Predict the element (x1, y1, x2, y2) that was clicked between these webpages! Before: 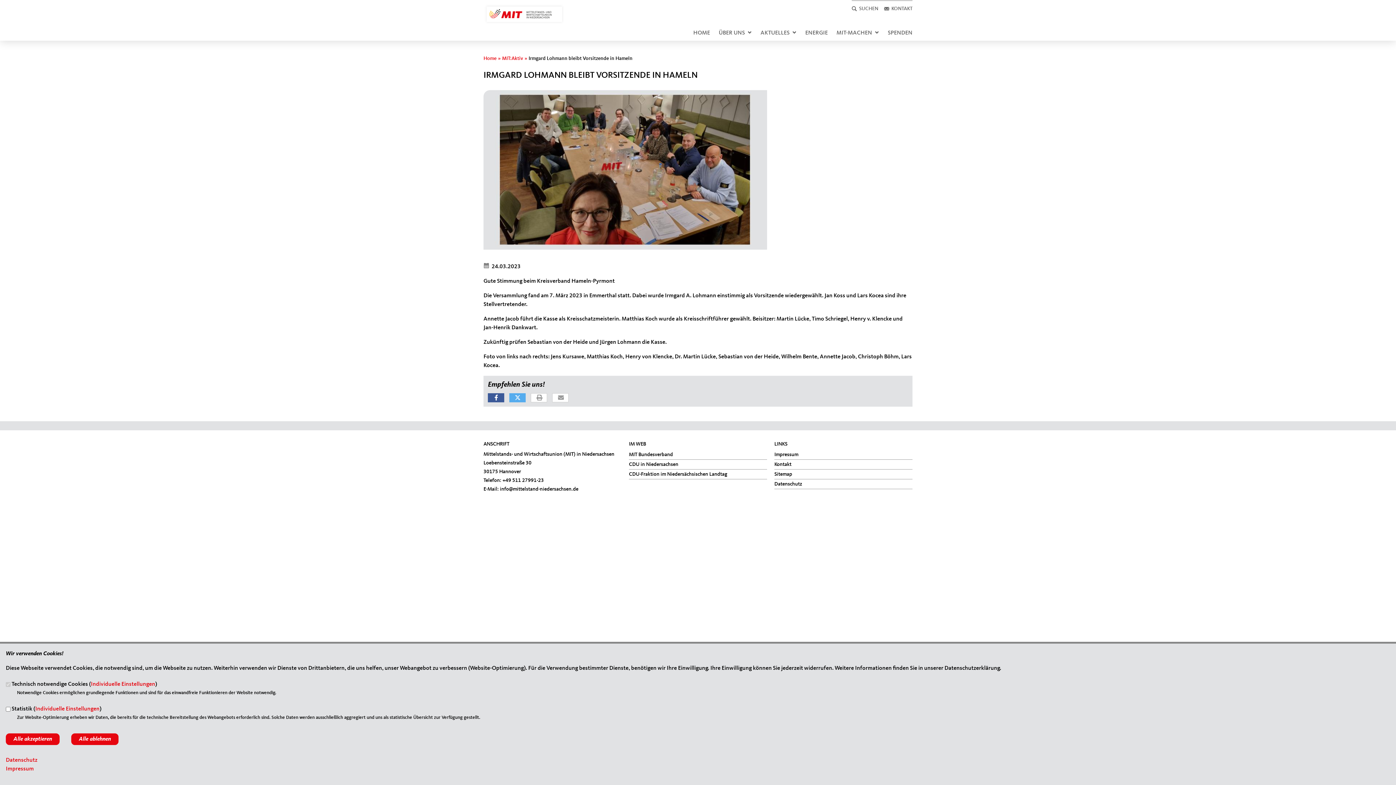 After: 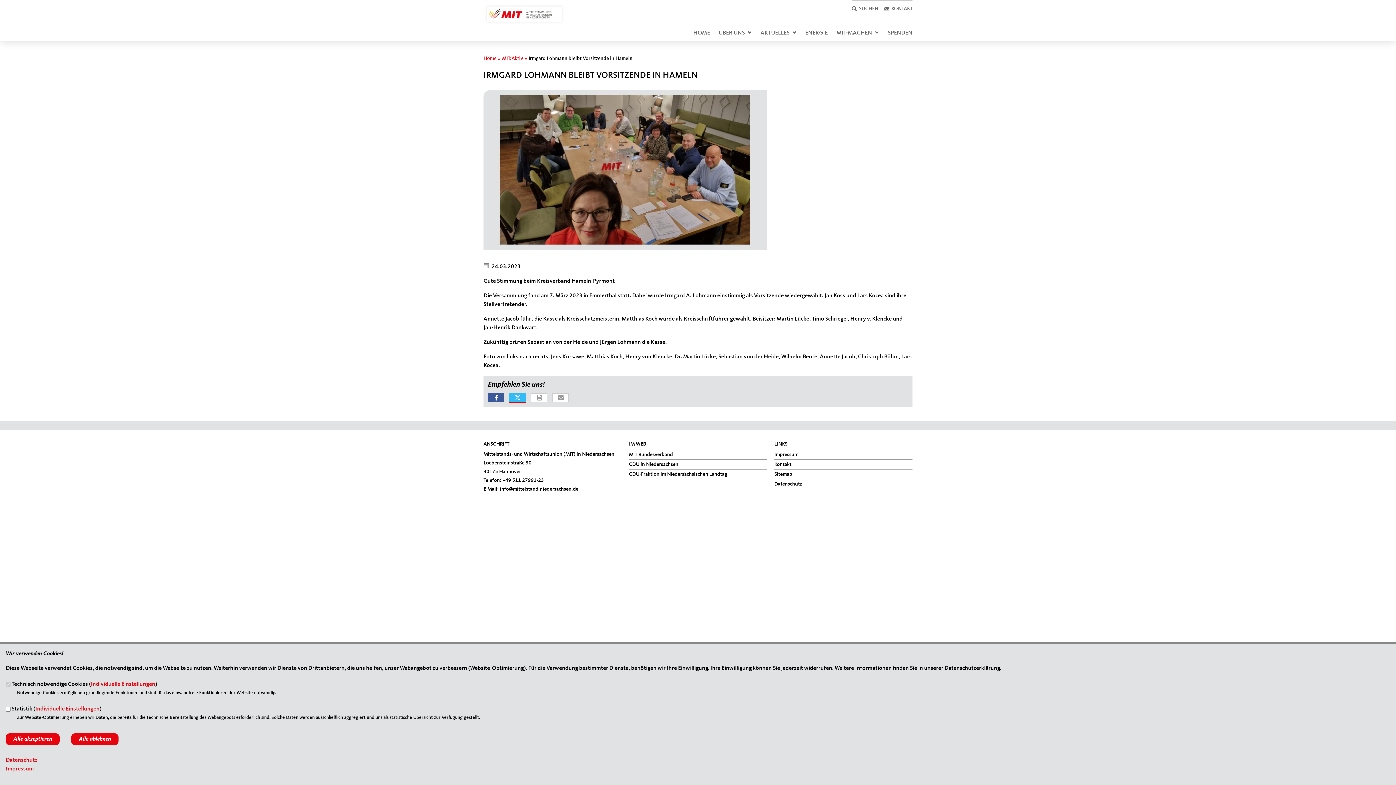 Action: bbox: (509, 393, 525, 402) label: Bei Twitter (X) teilen